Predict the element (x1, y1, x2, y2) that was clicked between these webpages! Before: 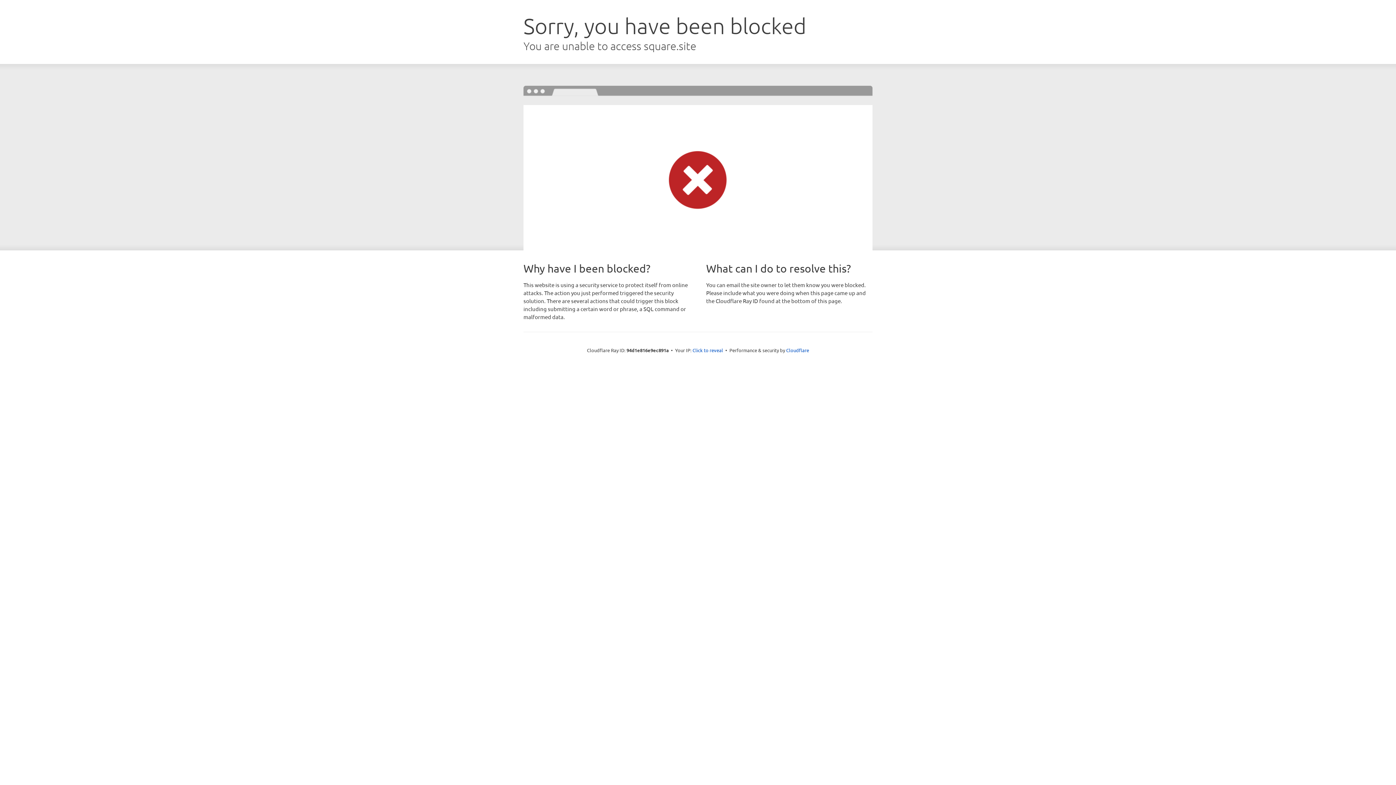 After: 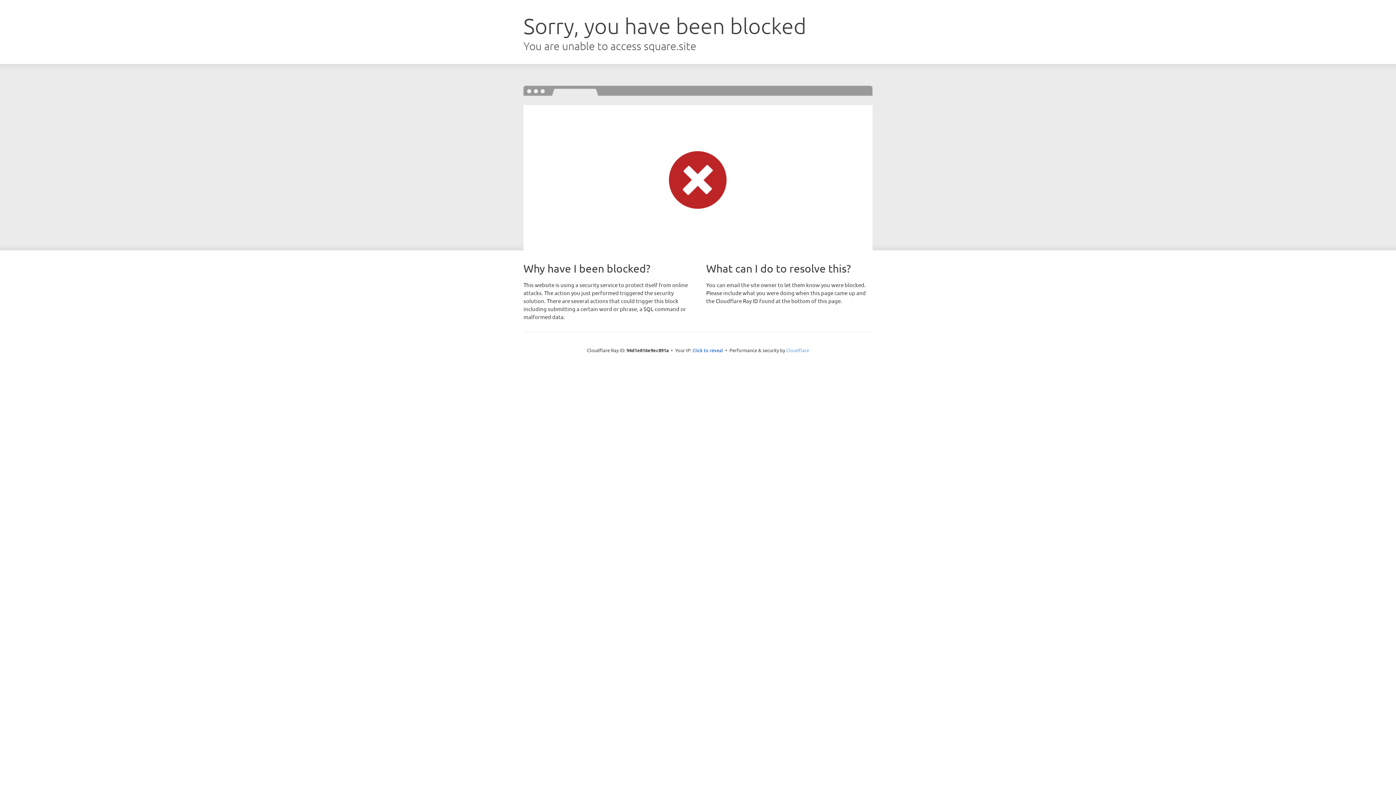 Action: bbox: (786, 347, 809, 353) label: Cloudflare